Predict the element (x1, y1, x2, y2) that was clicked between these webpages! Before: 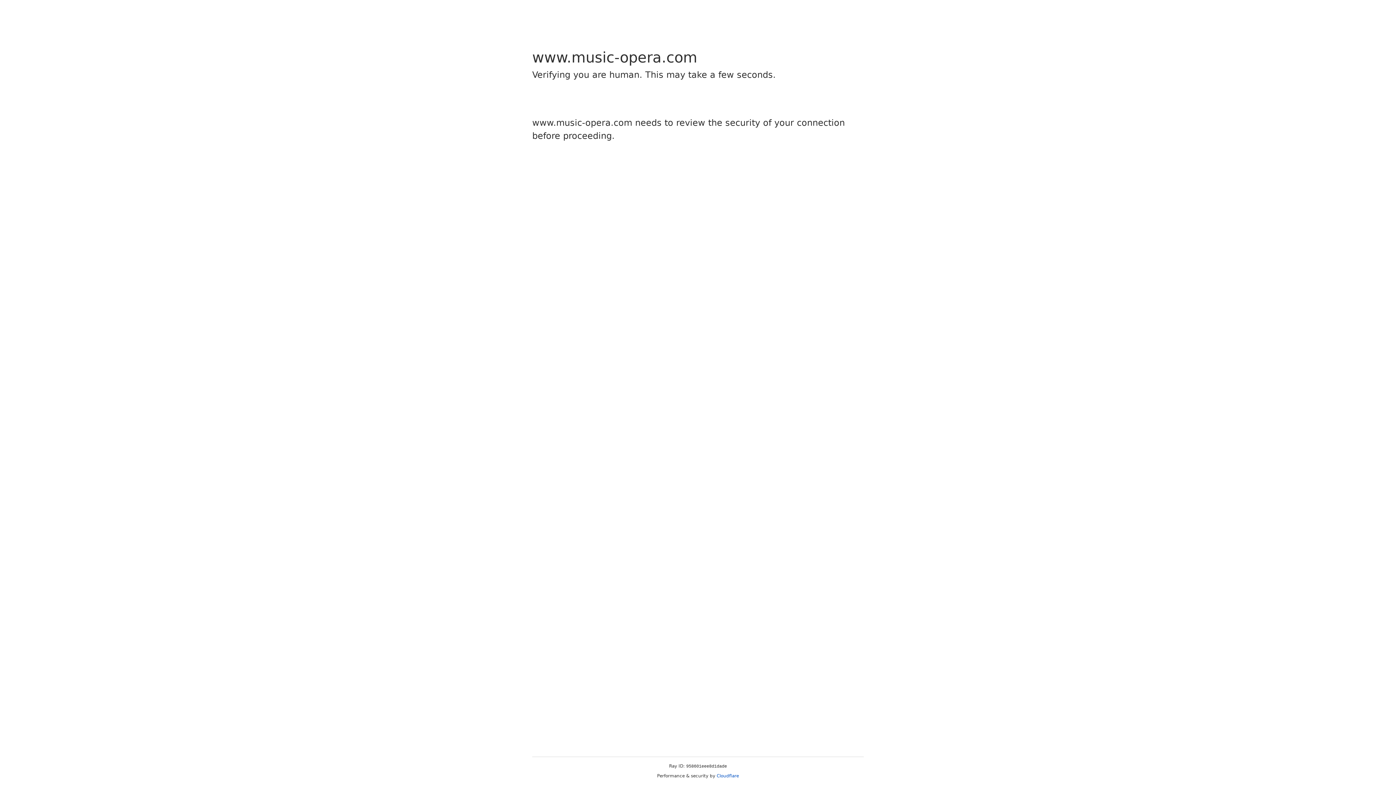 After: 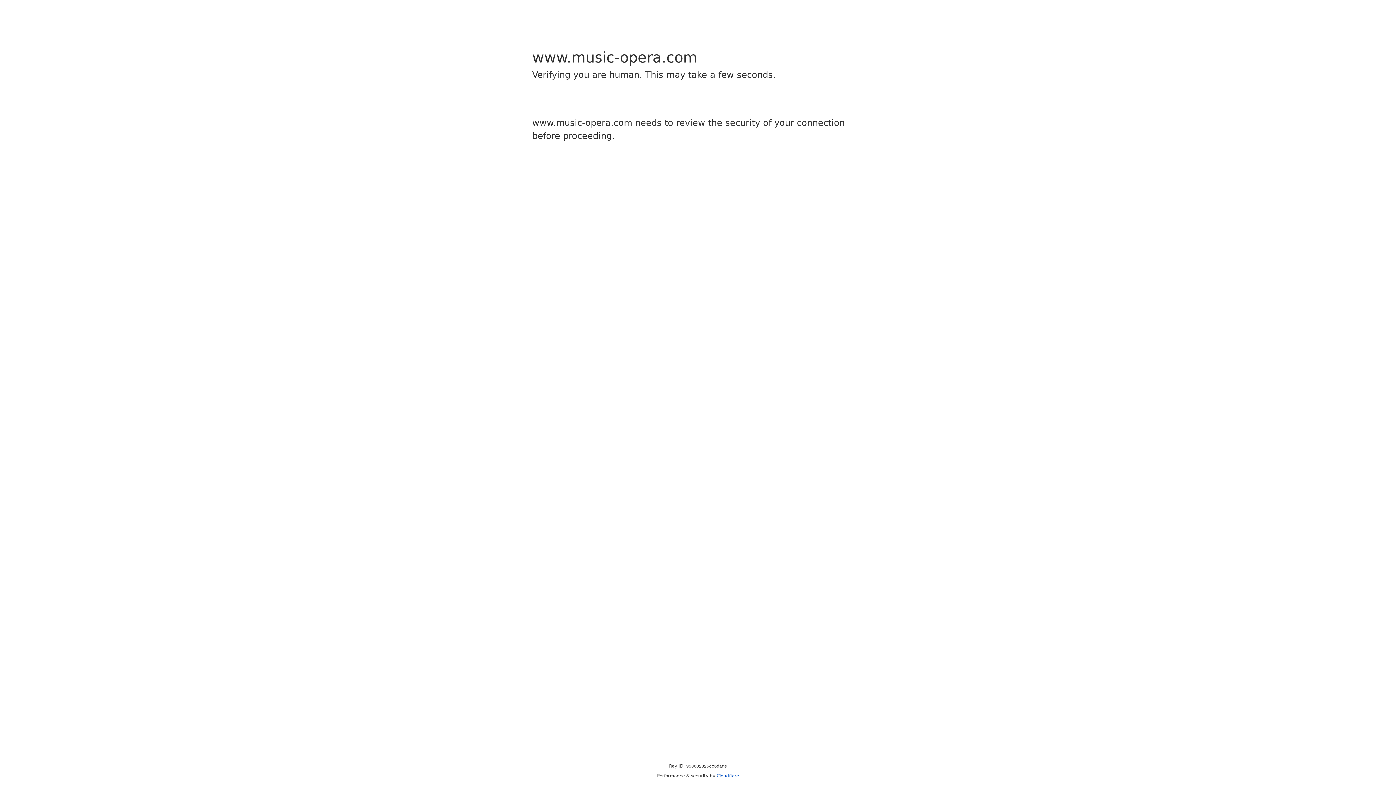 Action: bbox: (716, 773, 739, 778) label: Cloudflare